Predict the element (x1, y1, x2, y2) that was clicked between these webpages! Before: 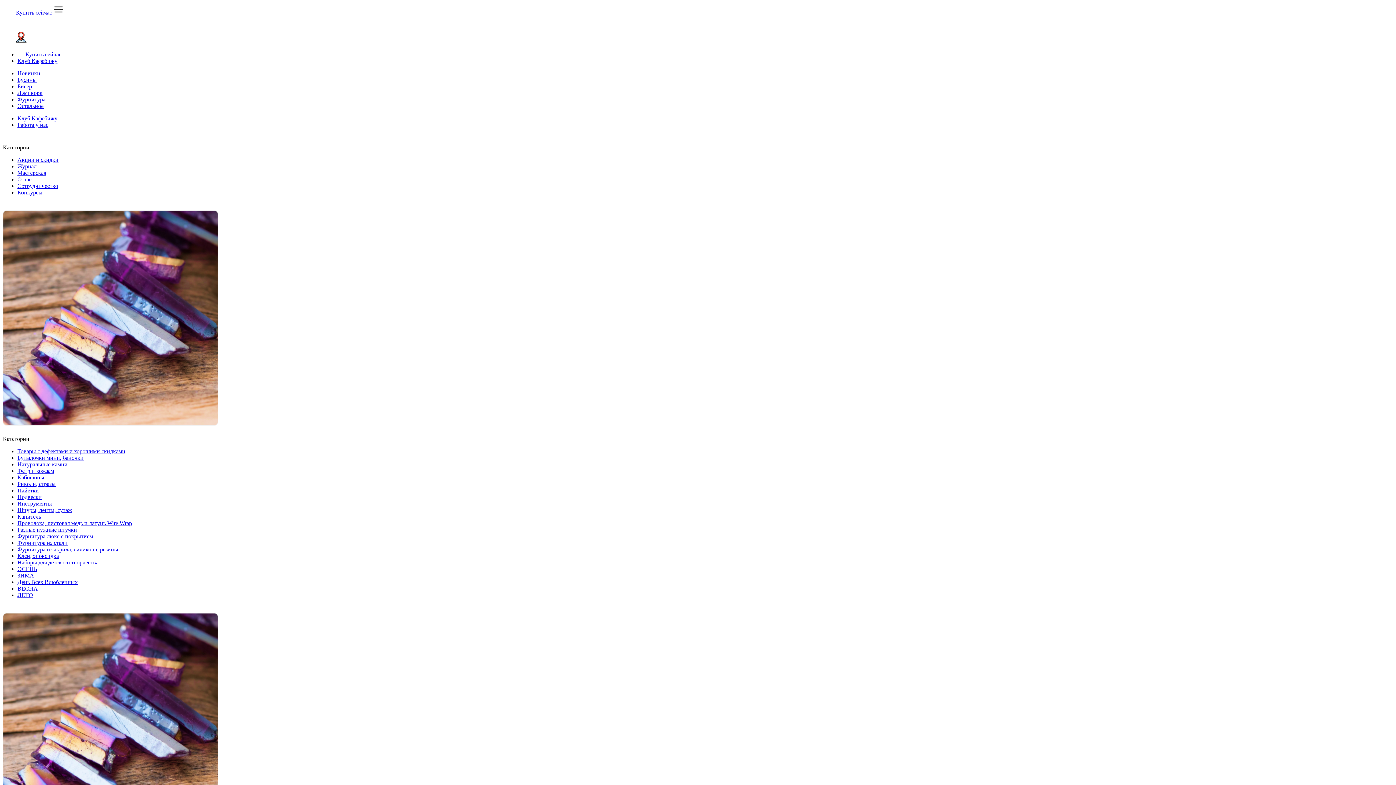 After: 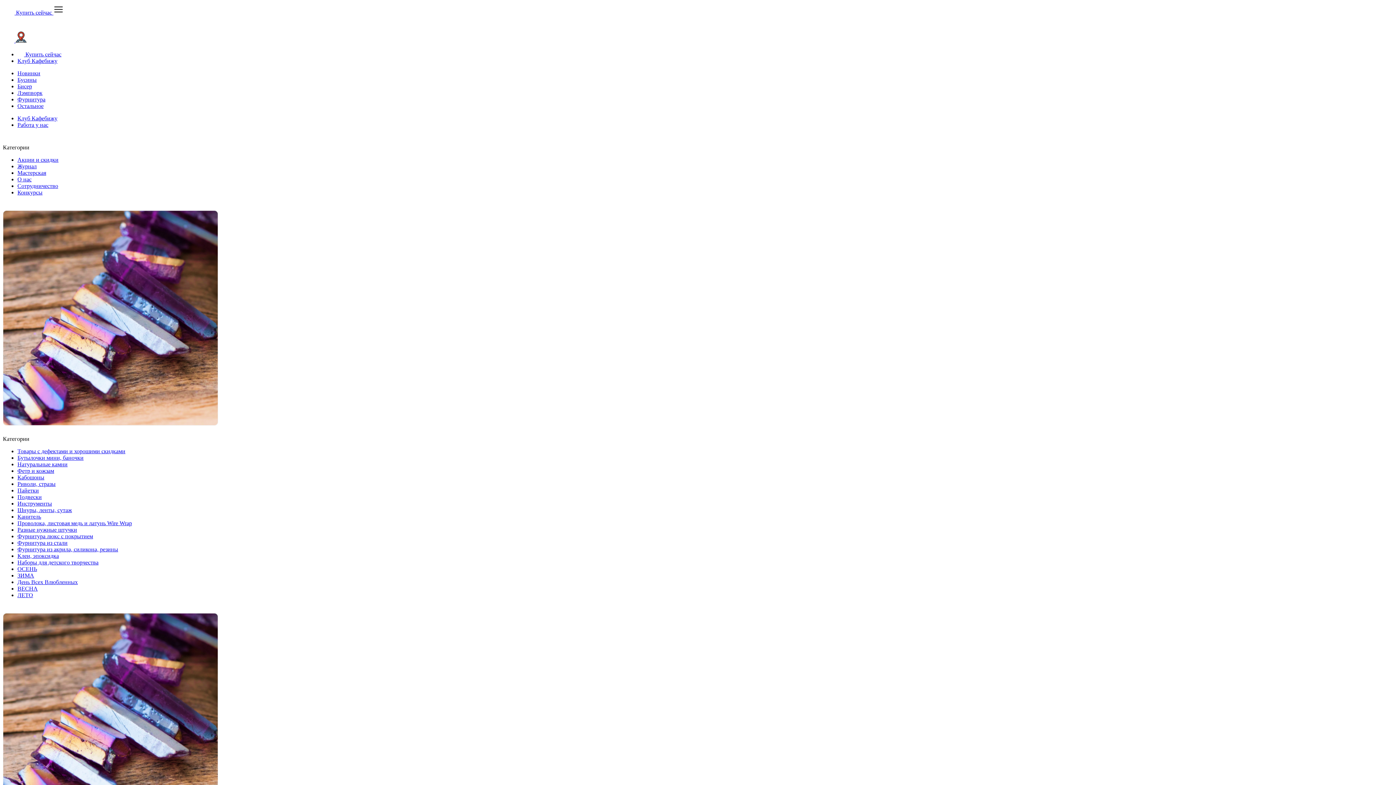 Action: label: Клуб Кафебижу bbox: (17, 115, 57, 121)